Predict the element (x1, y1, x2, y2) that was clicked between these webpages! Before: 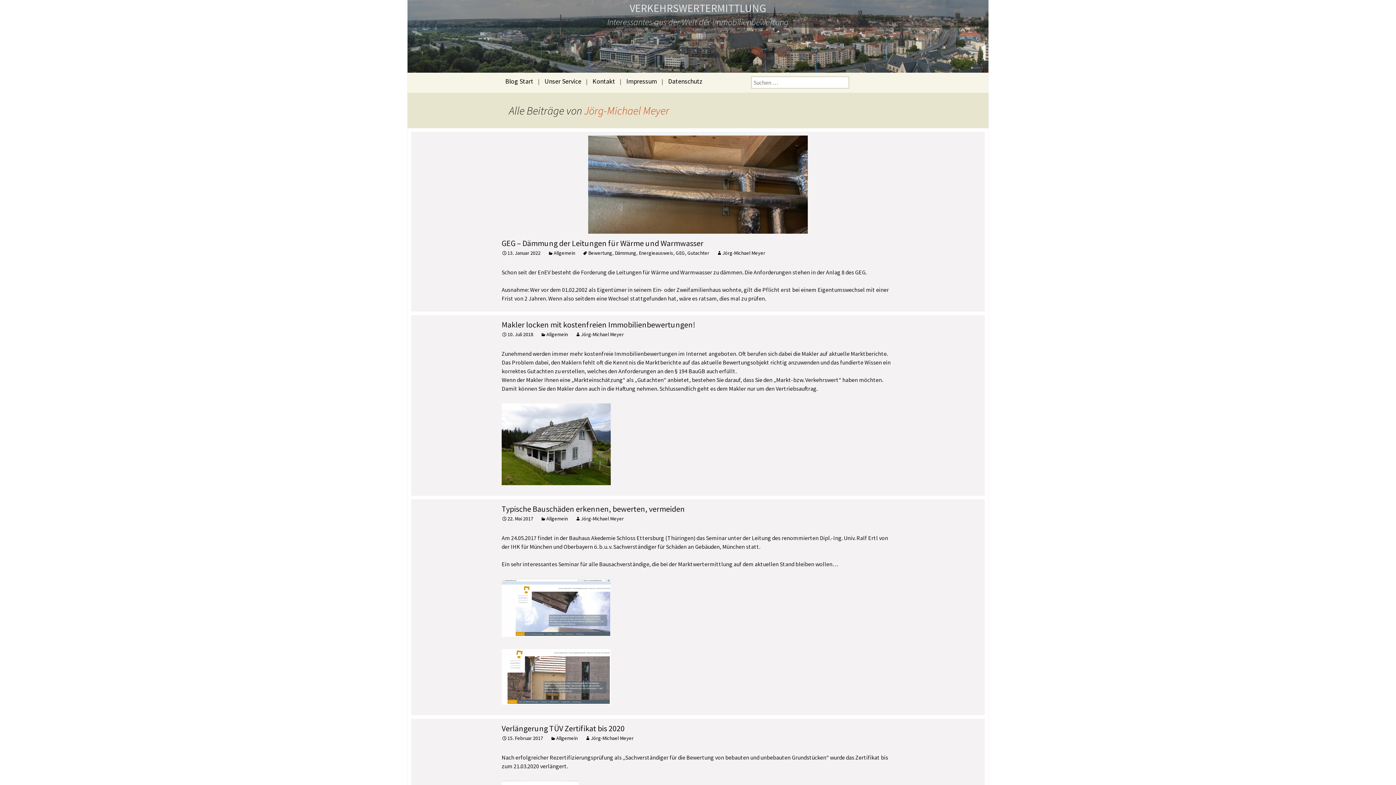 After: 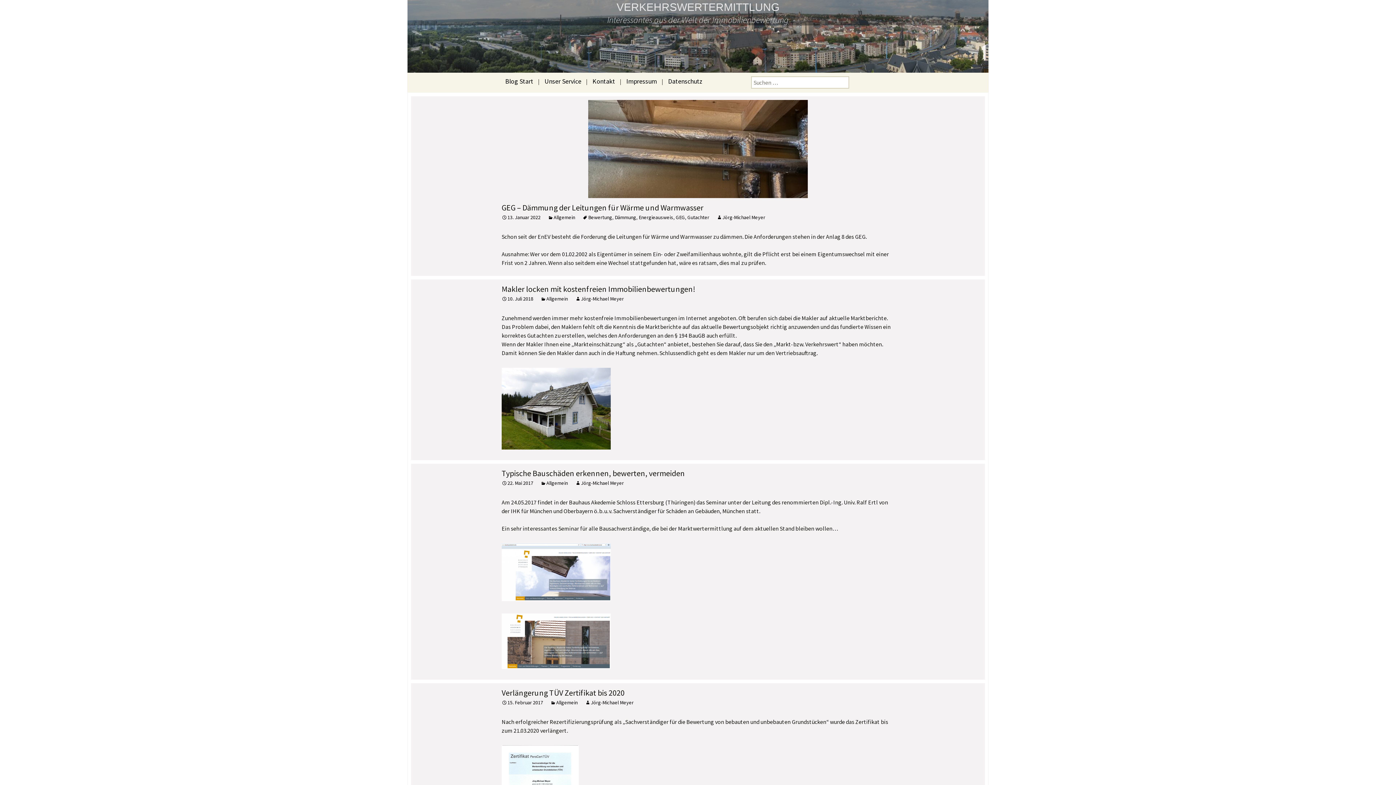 Action: label: Blog Start bbox: (501, 77, 537, 85)